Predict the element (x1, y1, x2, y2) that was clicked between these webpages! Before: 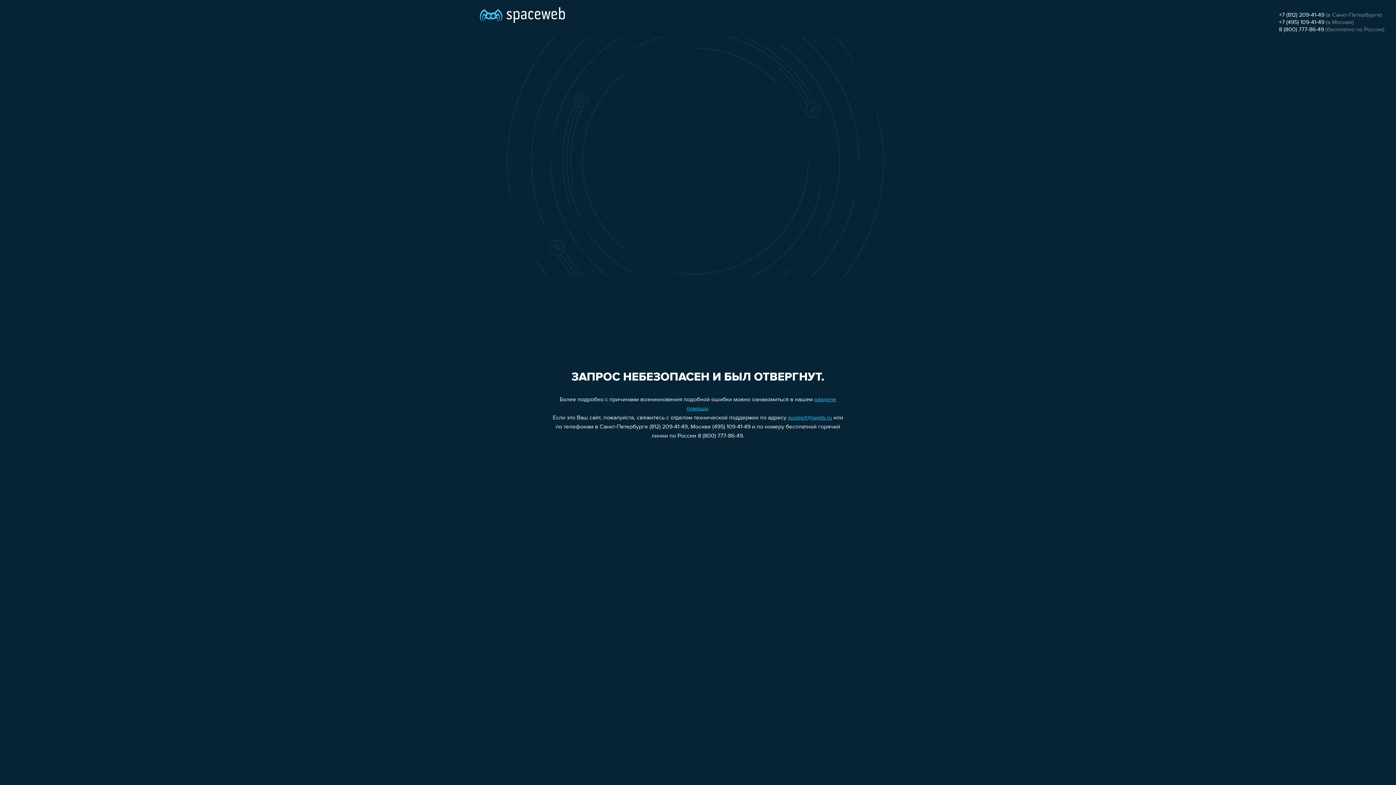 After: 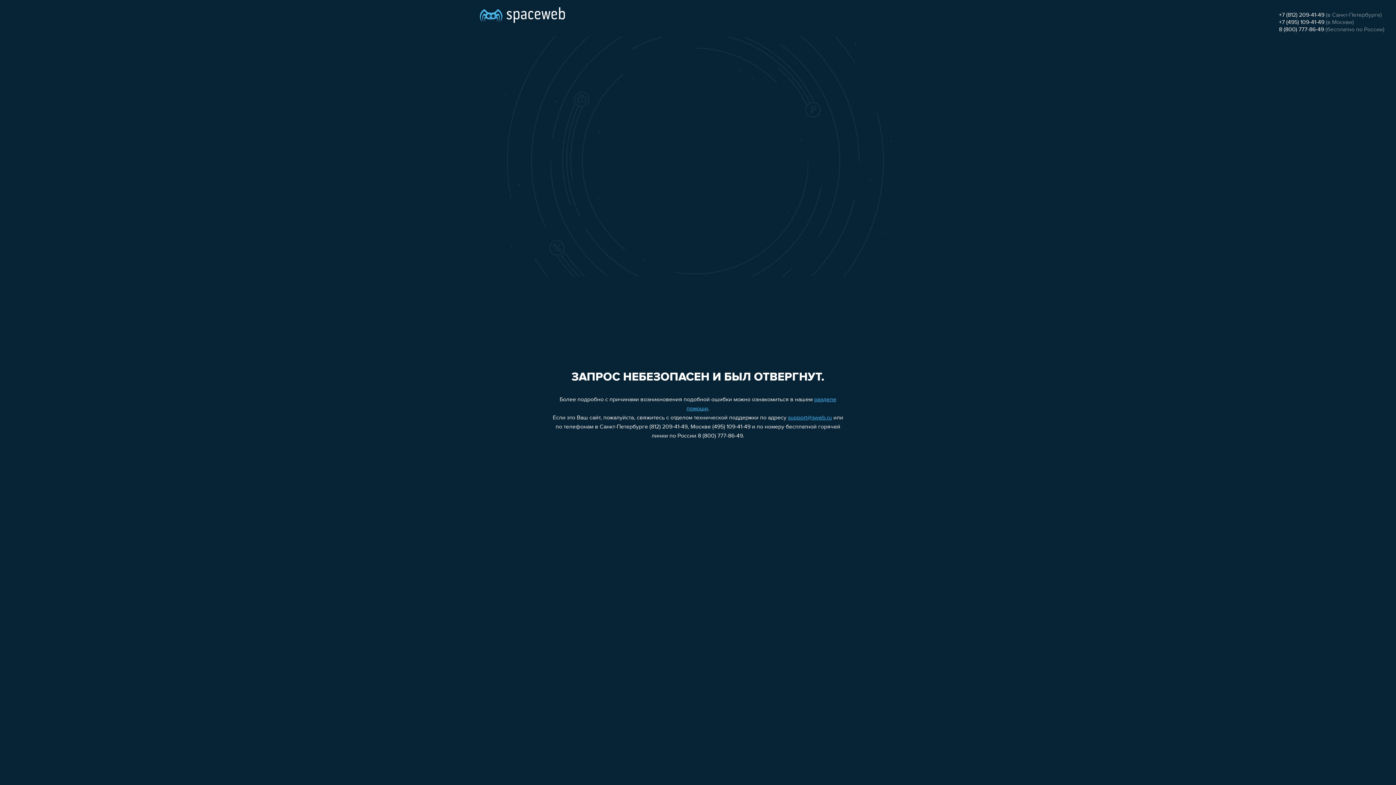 Action: bbox: (788, 415, 832, 421) label: support@sweb.ru